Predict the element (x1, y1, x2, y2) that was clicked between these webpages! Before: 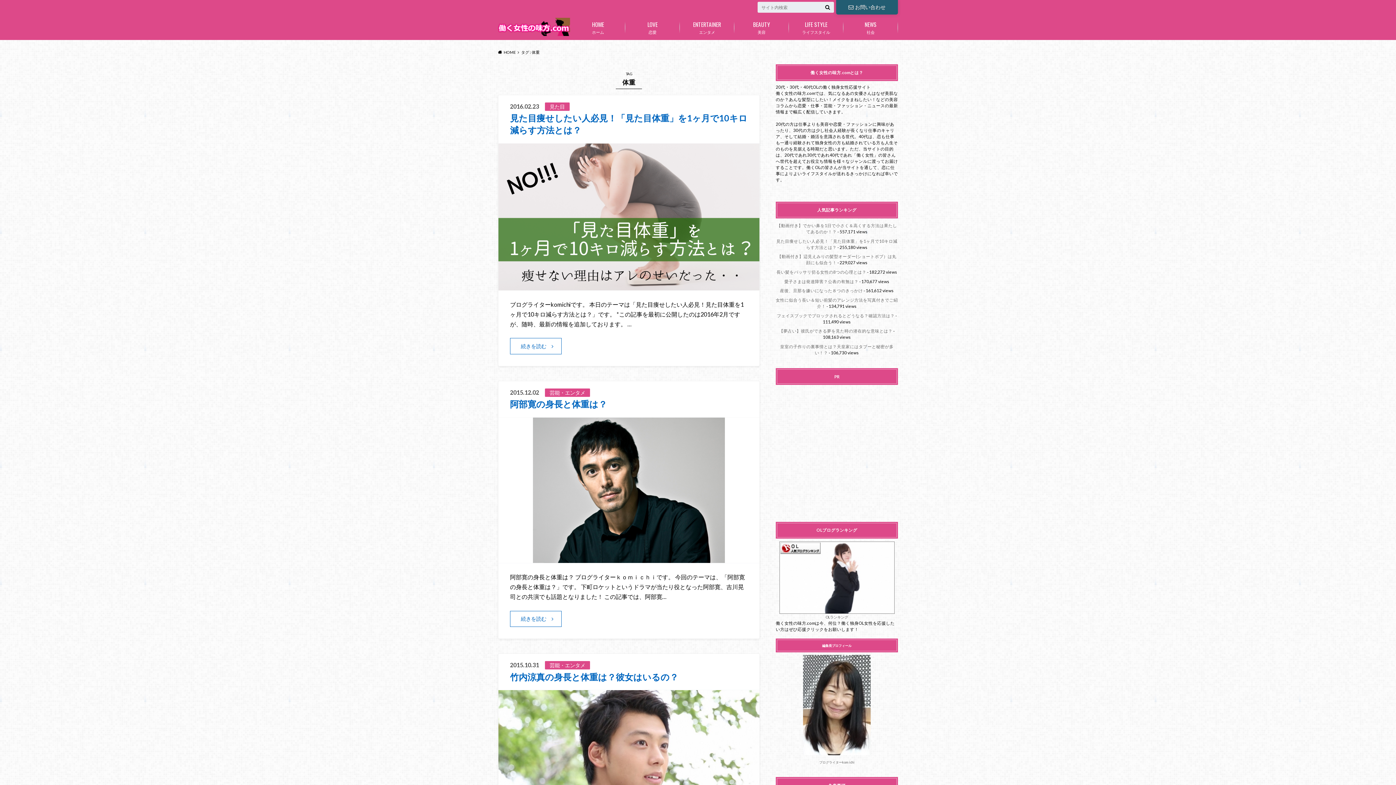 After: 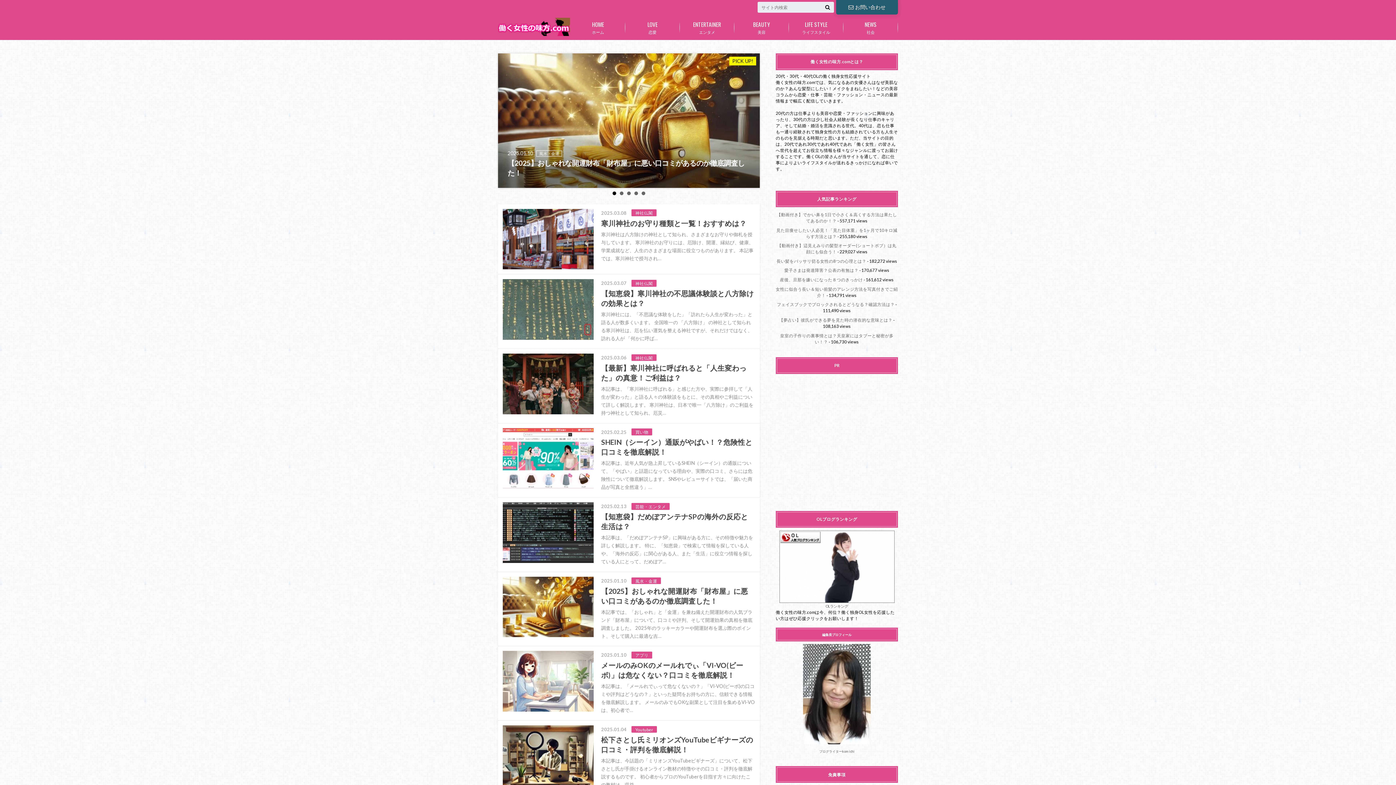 Action: label: ホーム
HOME bbox: (570, 16, 625, 38)